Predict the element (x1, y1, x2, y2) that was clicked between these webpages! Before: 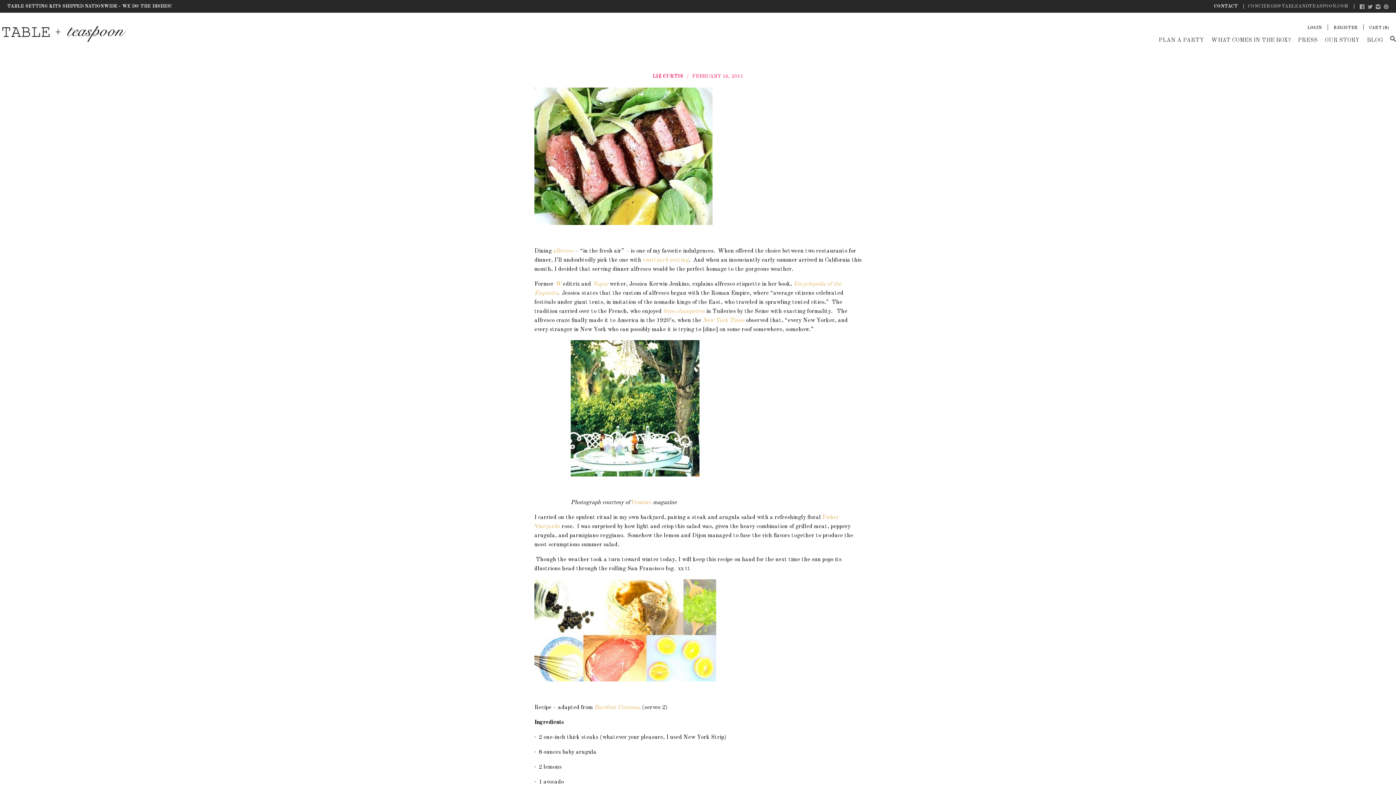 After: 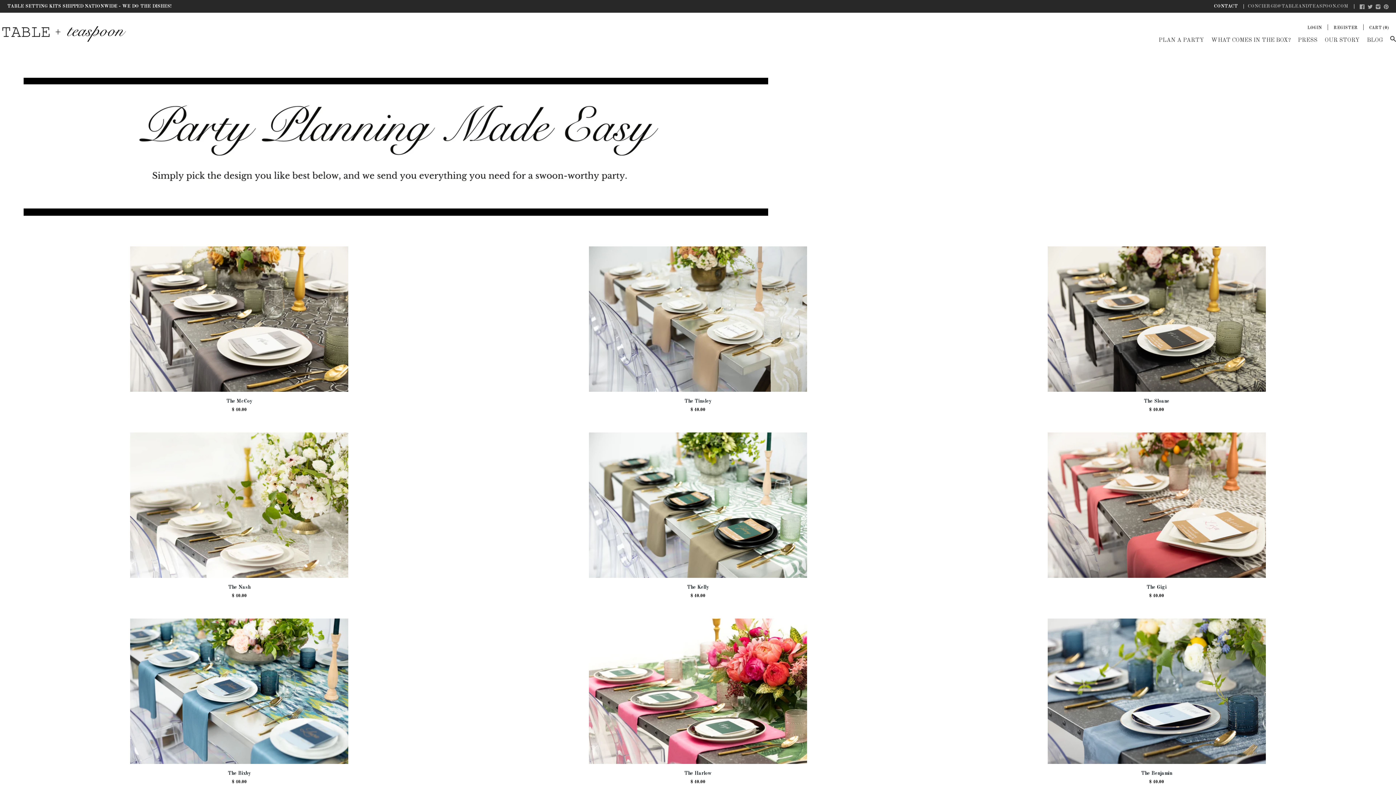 Action: label: PLAN A PARTY bbox: (1158, 37, 1204, 48)